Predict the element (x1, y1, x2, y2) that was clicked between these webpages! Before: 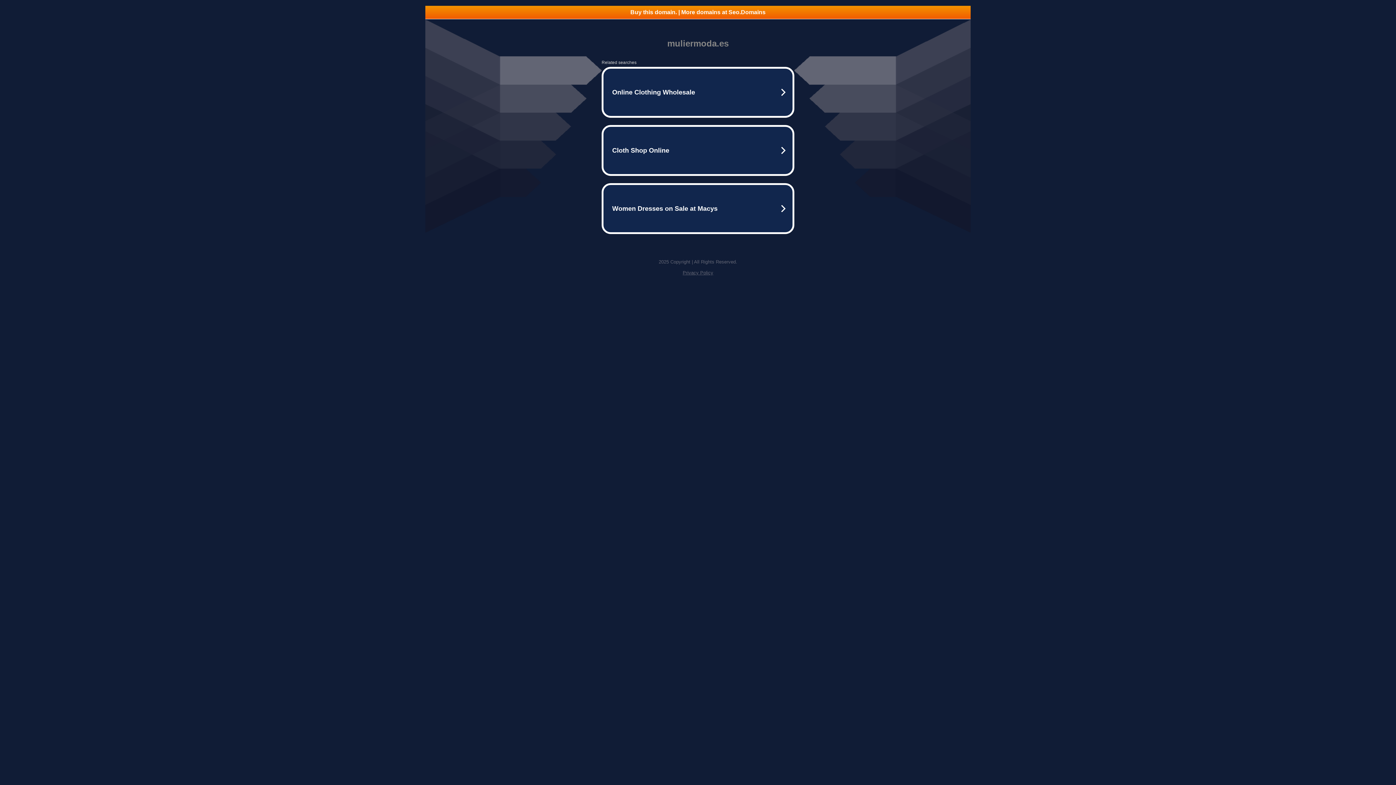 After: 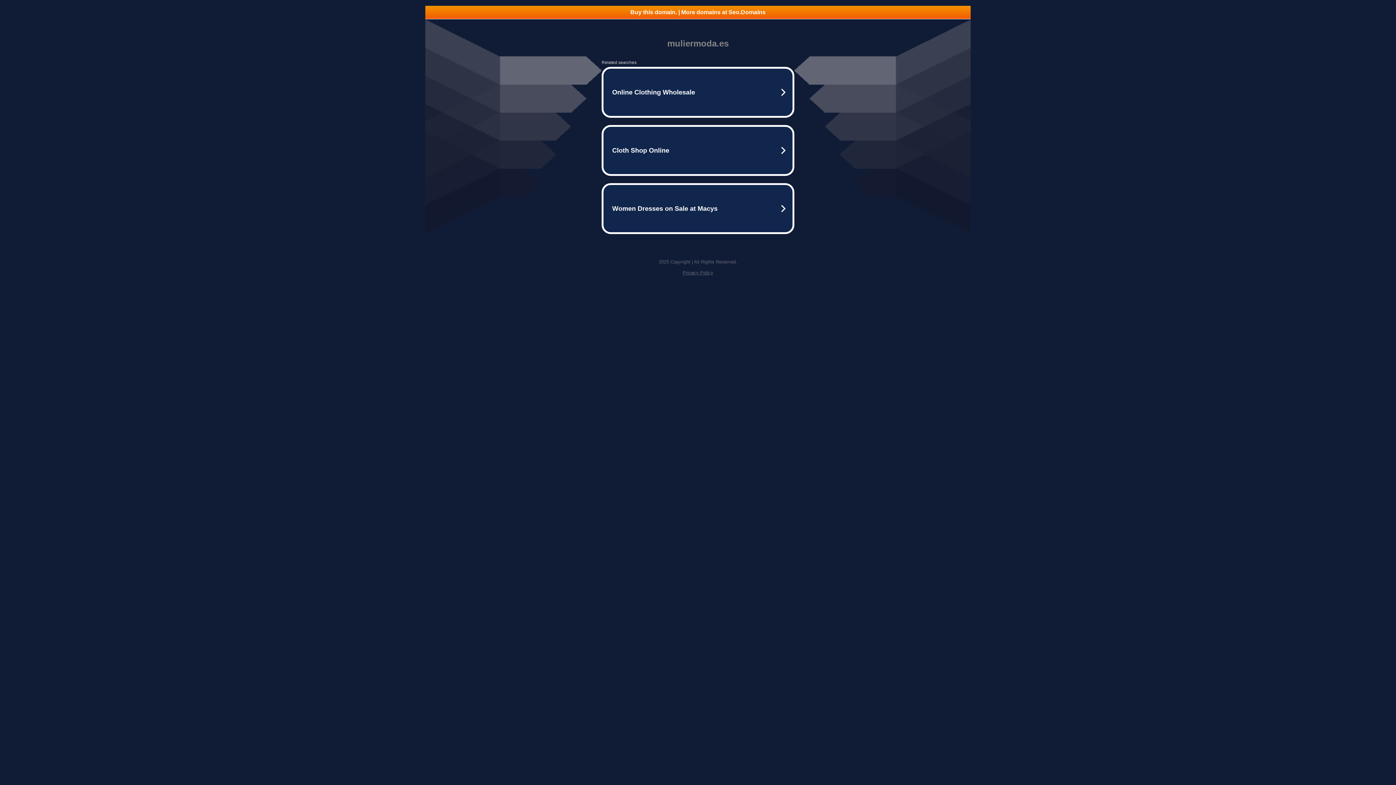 Action: bbox: (682, 270, 713, 275) label: Privacy Policy